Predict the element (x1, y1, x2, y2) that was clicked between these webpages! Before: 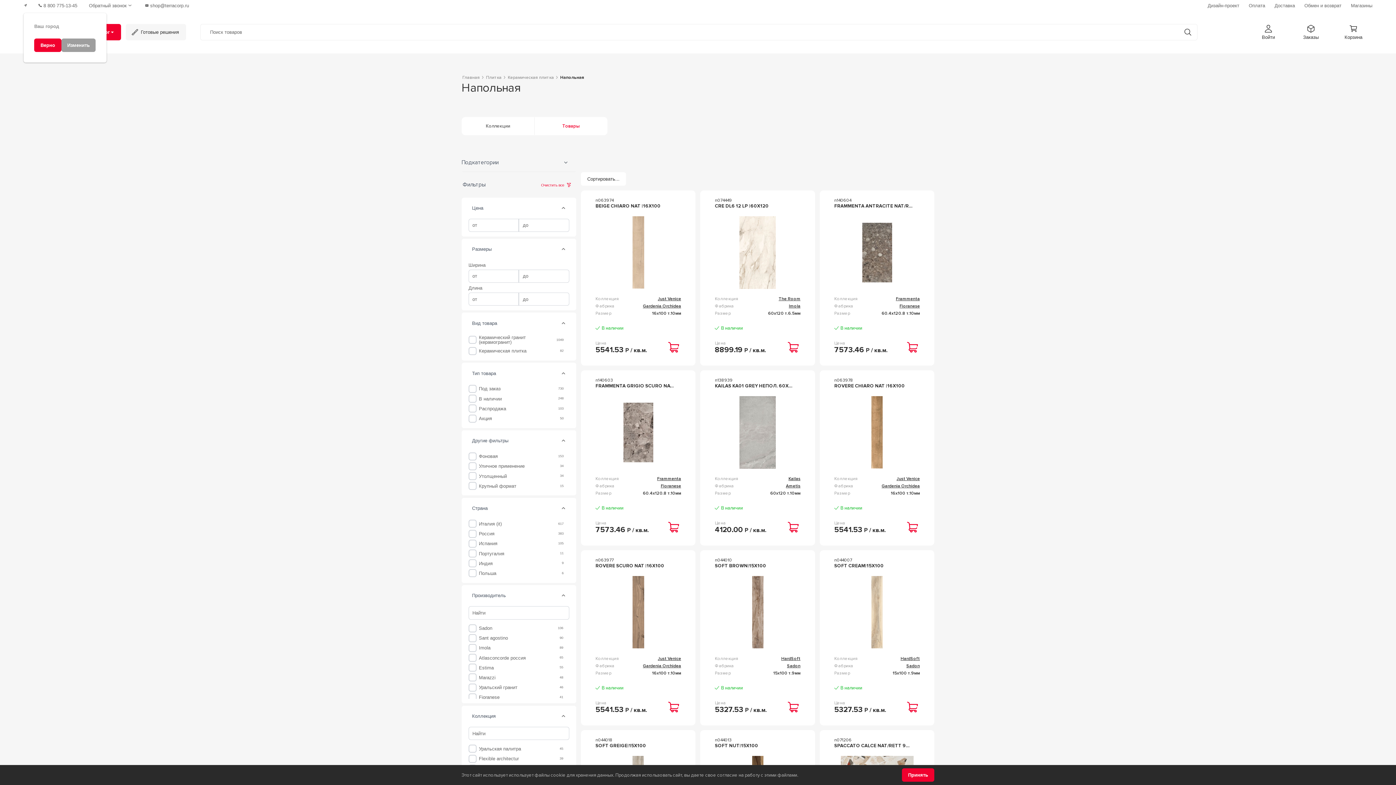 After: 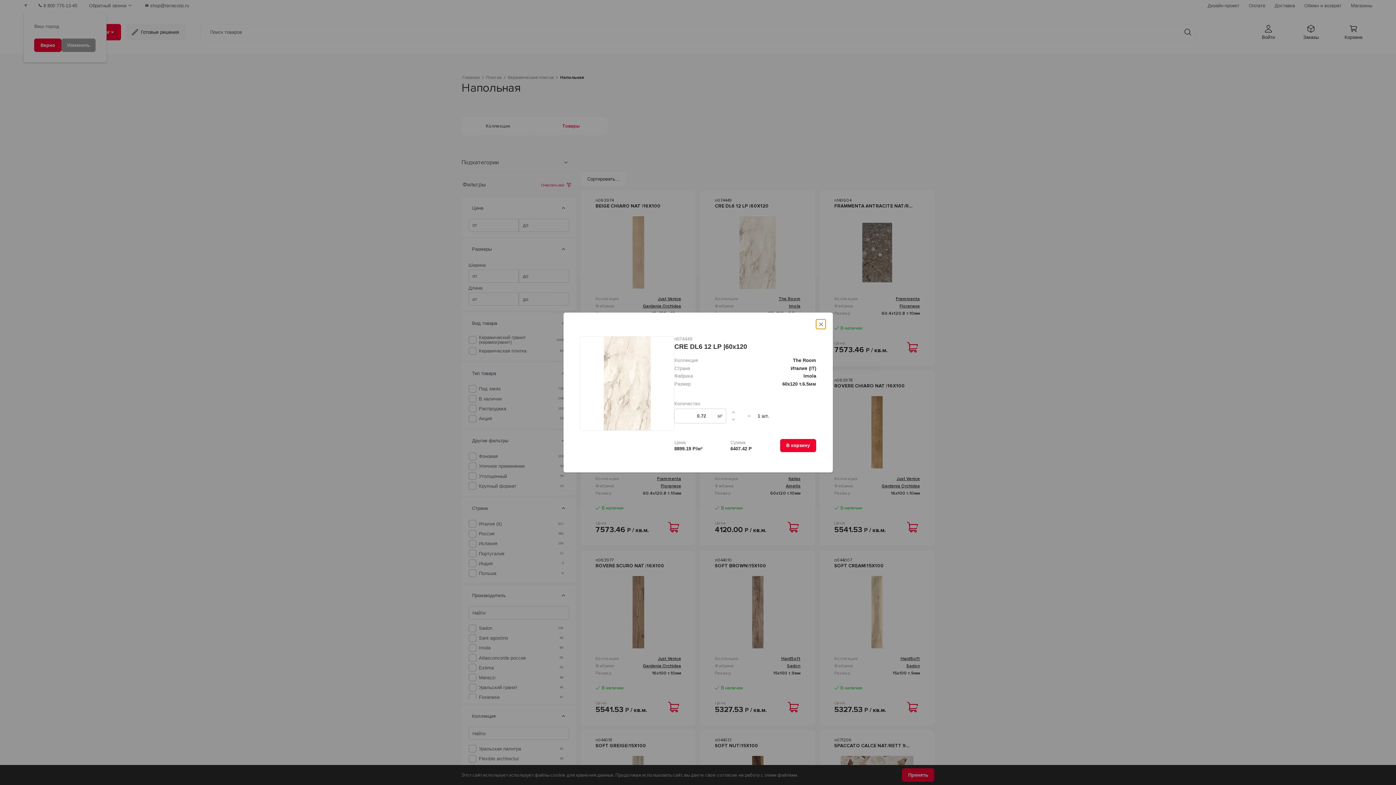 Action: bbox: (786, 340, 800, 354)